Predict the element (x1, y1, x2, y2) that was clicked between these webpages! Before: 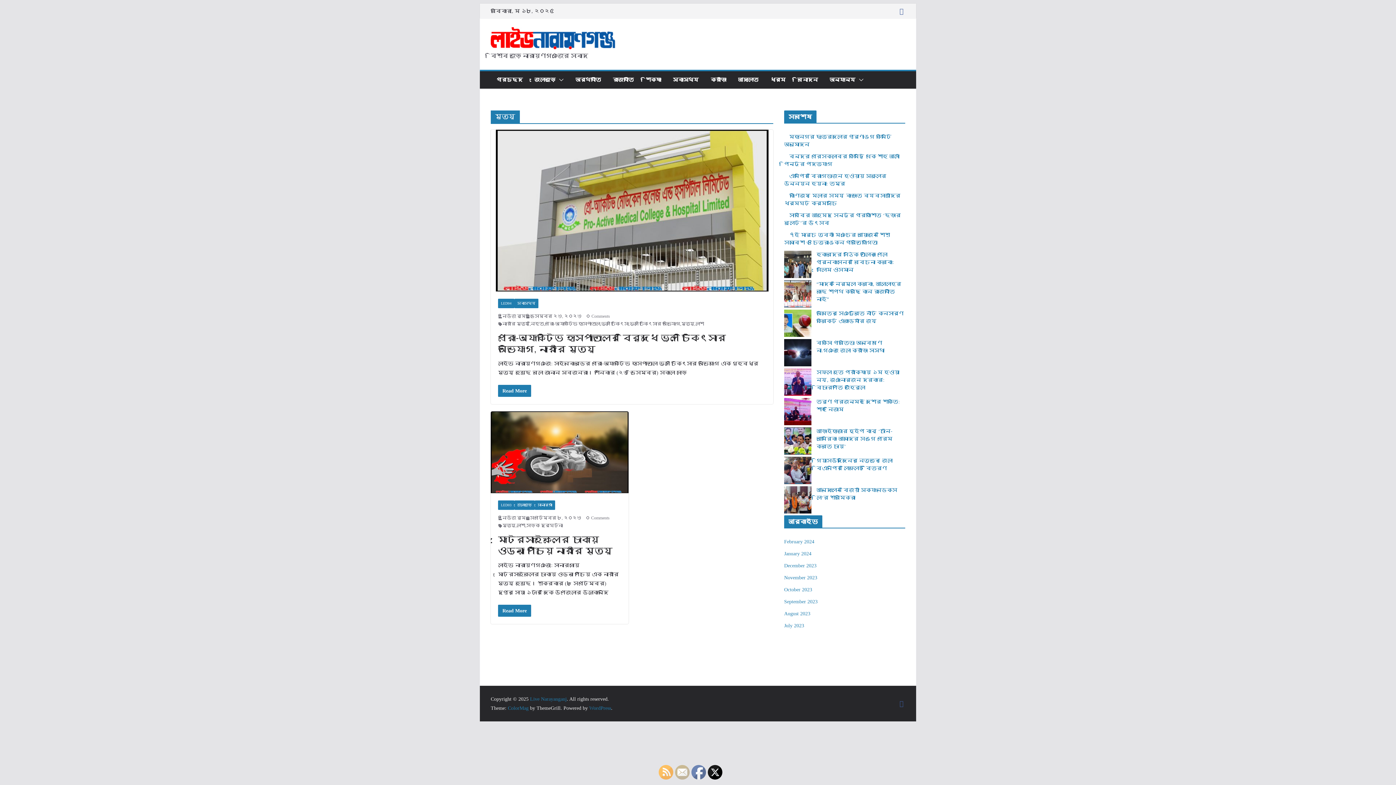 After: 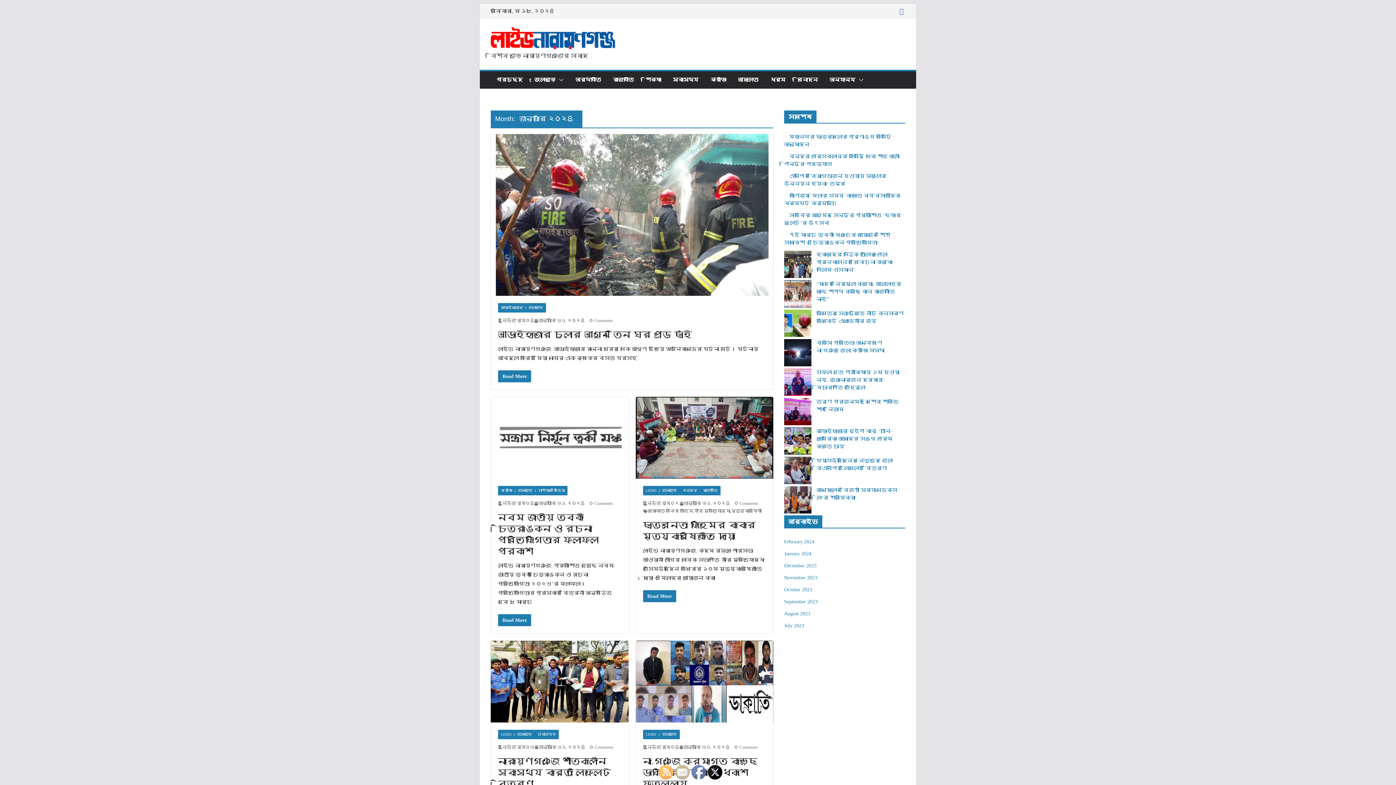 Action: bbox: (784, 551, 811, 556) label: January 2024